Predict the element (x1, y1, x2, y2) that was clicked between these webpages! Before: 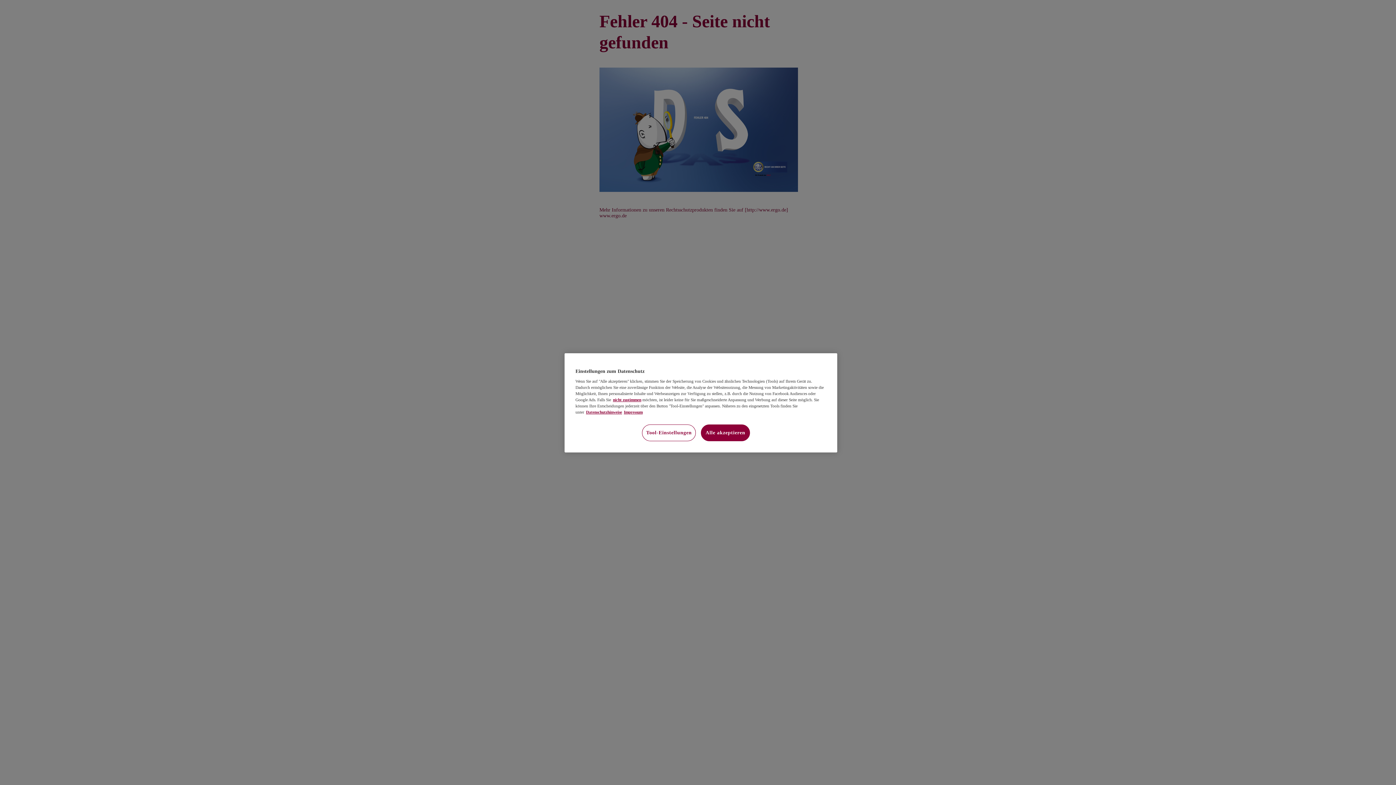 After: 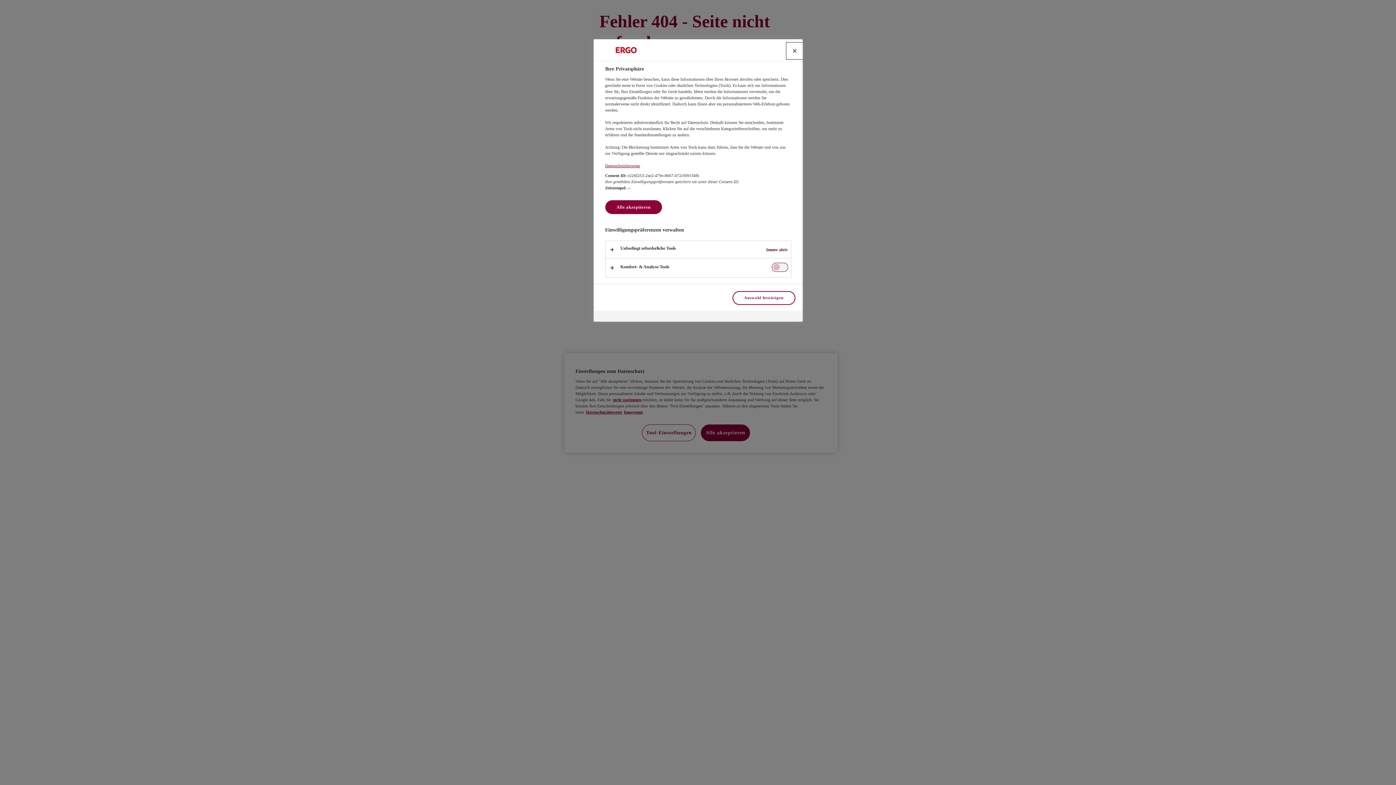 Action: label: Tool-Einstellungen bbox: (642, 424, 696, 441)